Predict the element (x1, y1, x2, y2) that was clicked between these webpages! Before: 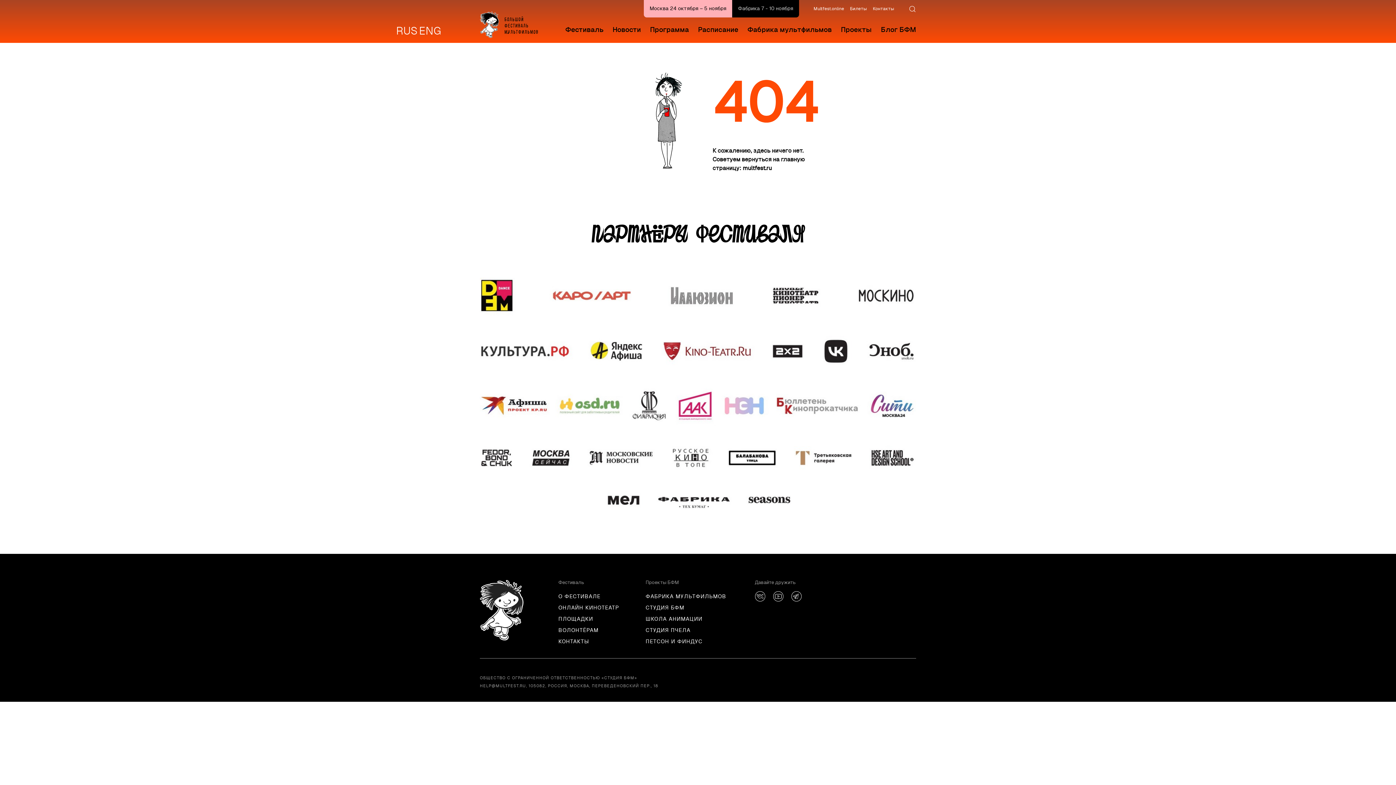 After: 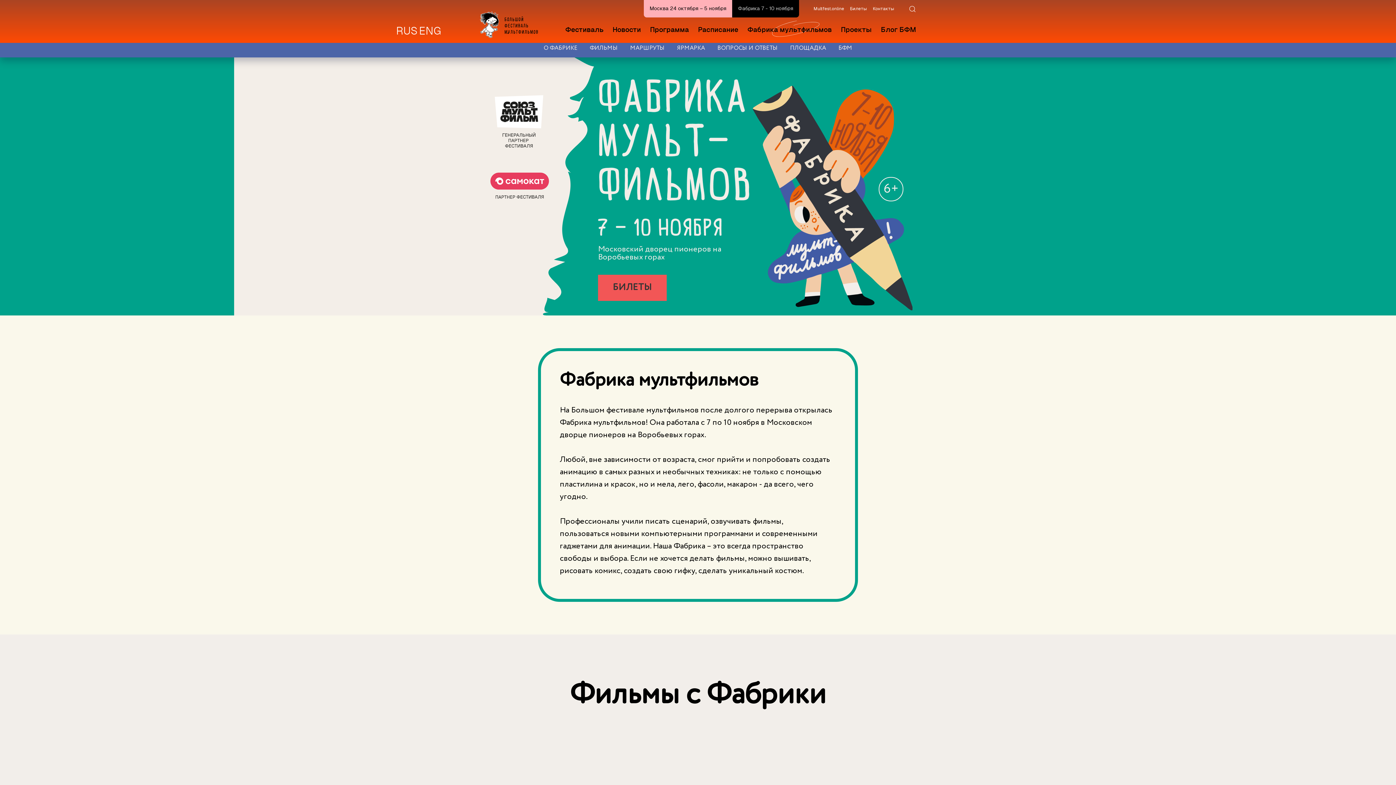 Action: label: Фабрика мультфильмов bbox: (747, 23, 832, 37)